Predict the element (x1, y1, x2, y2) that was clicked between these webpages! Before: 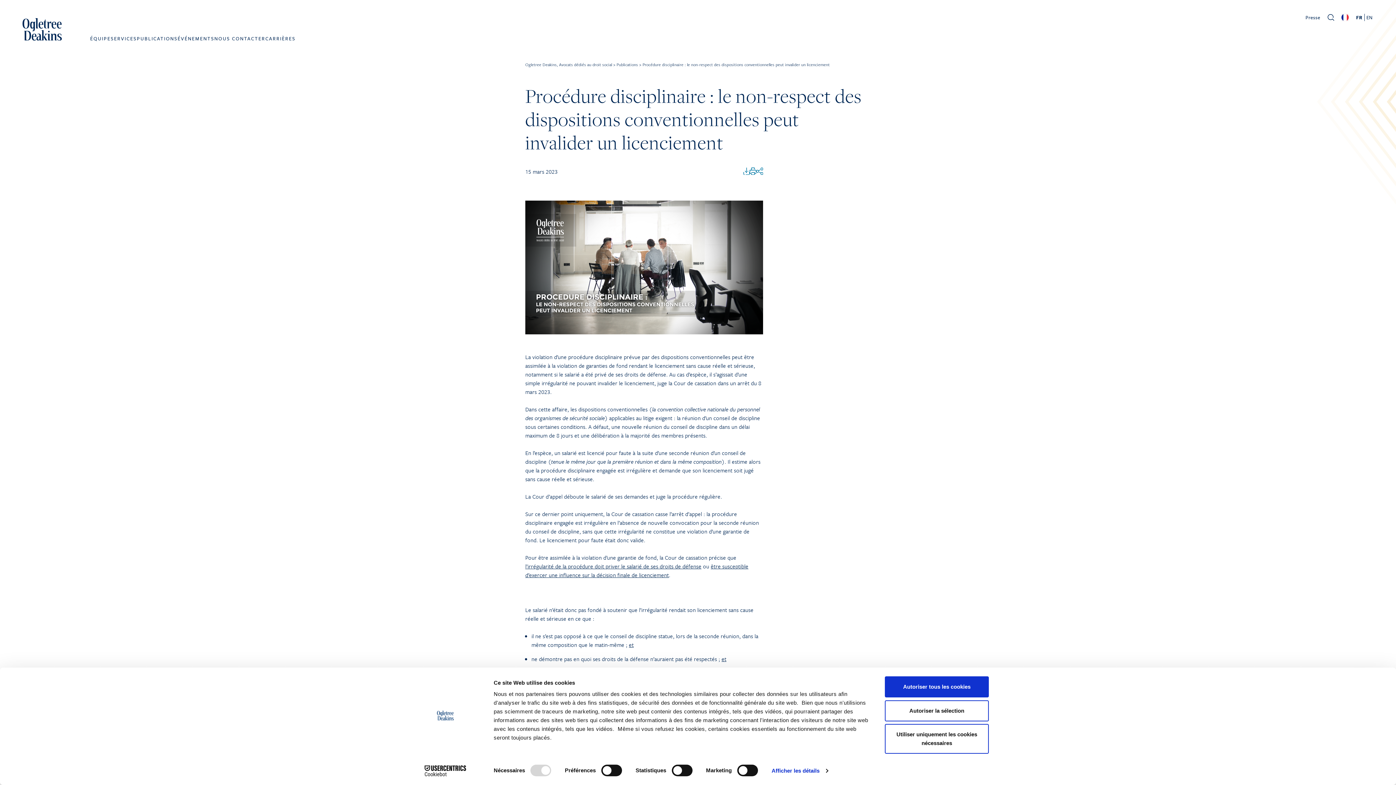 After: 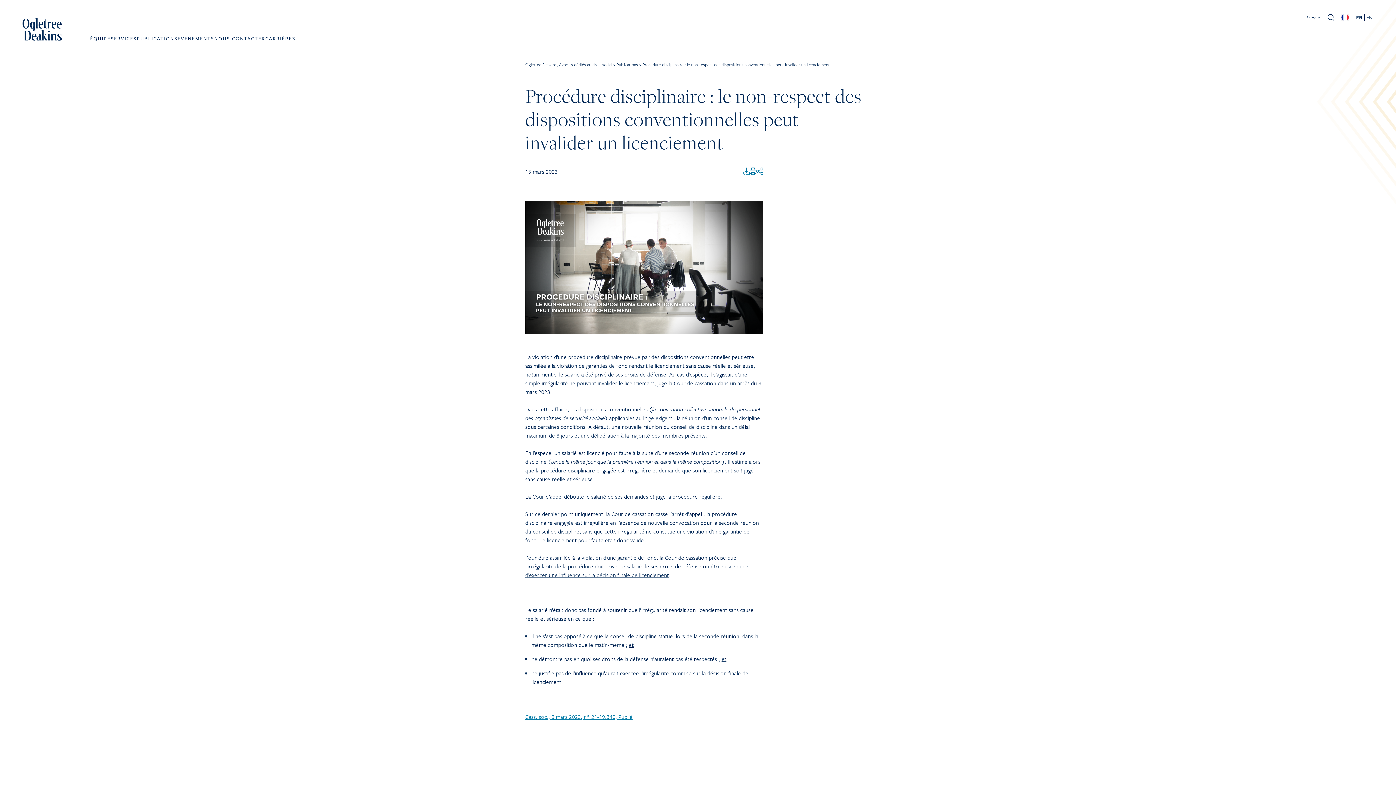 Action: label: Utiliser uniquement les cookies nécessaires bbox: (885, 724, 989, 754)